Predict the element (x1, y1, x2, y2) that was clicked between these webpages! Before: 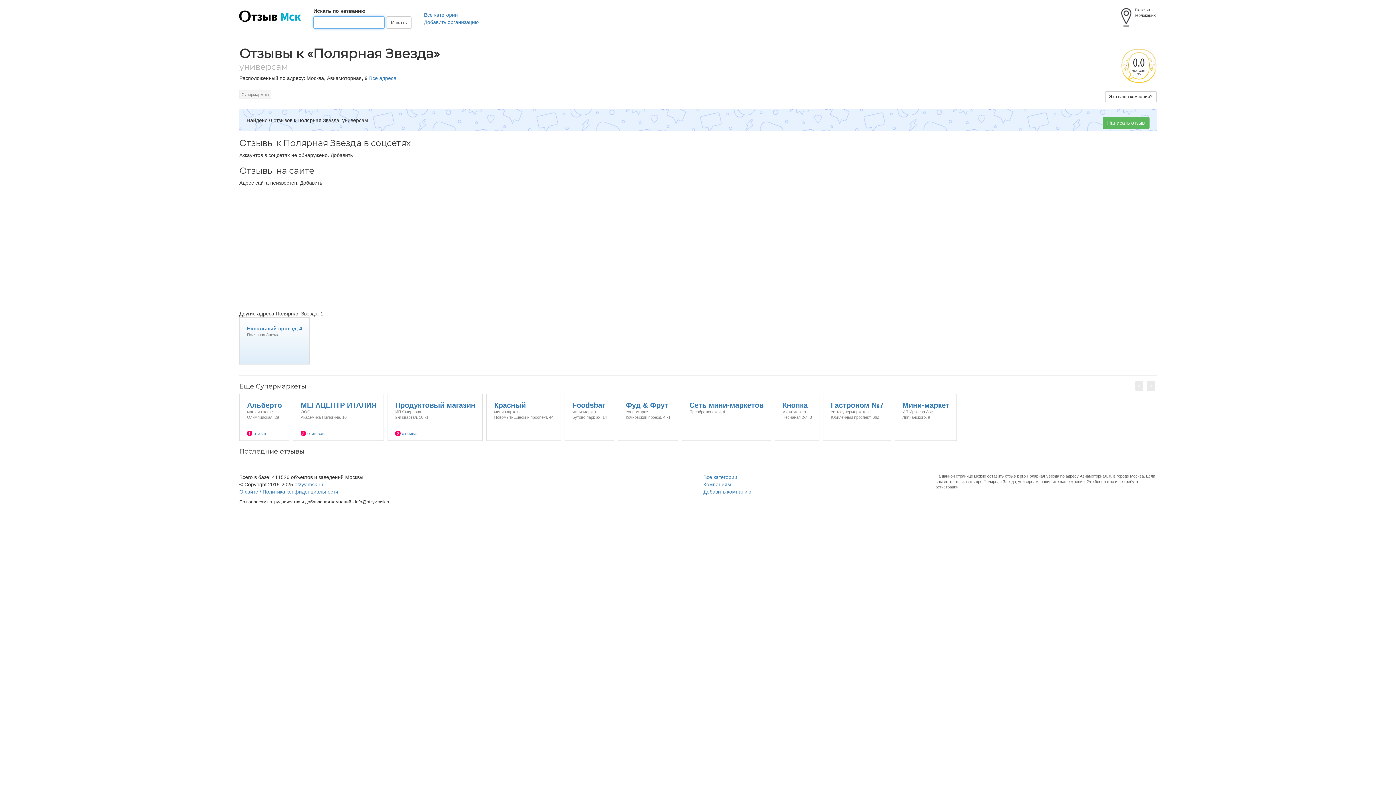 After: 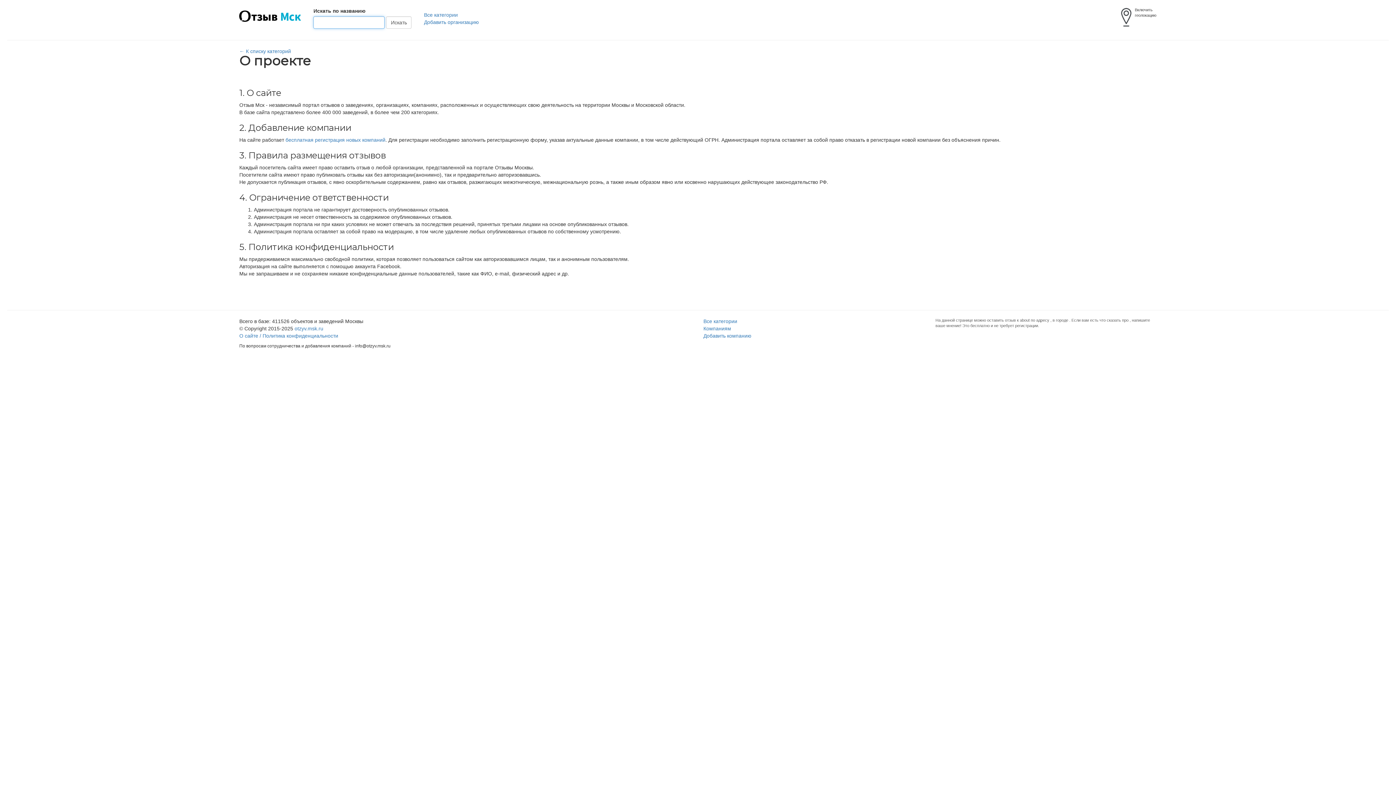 Action: label: О сайте / Политика конфиденциальности bbox: (239, 489, 338, 494)